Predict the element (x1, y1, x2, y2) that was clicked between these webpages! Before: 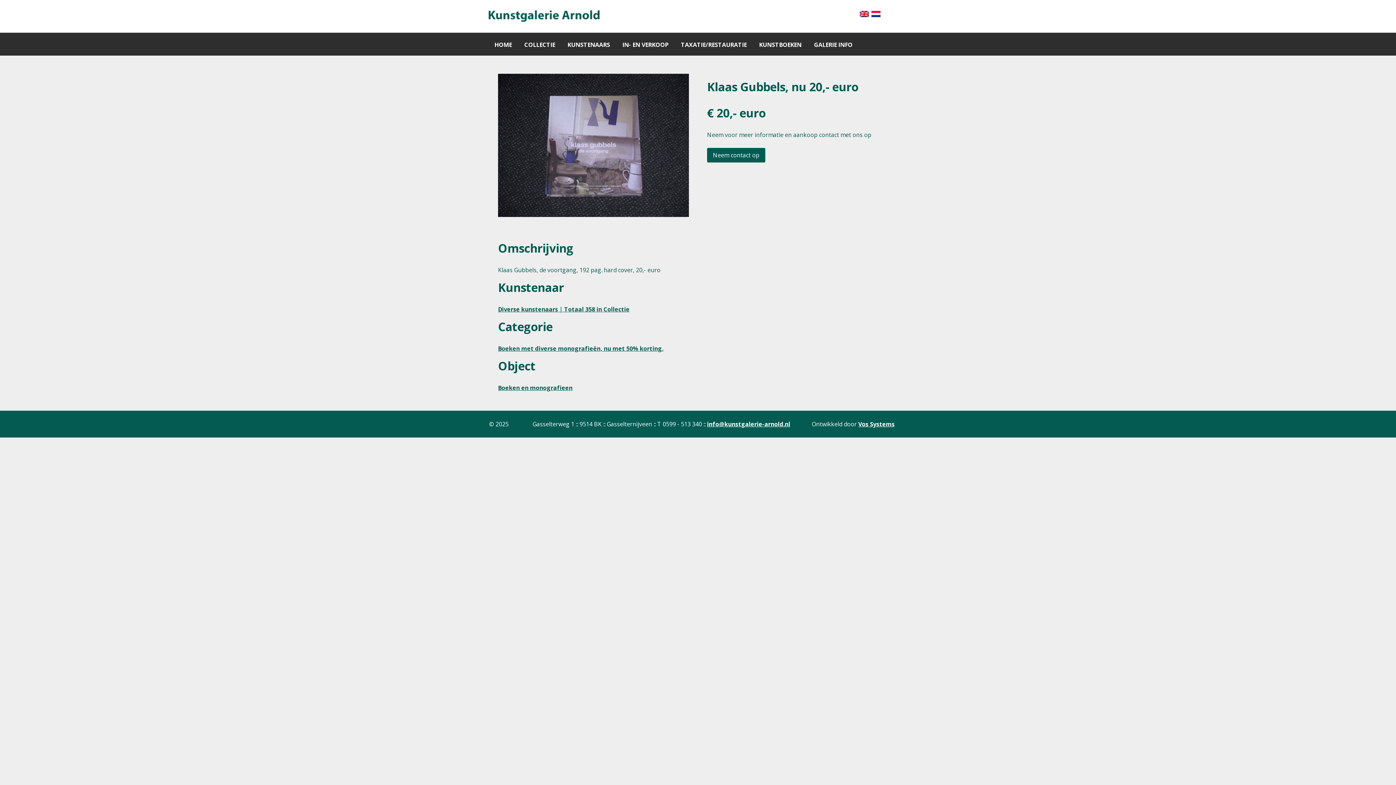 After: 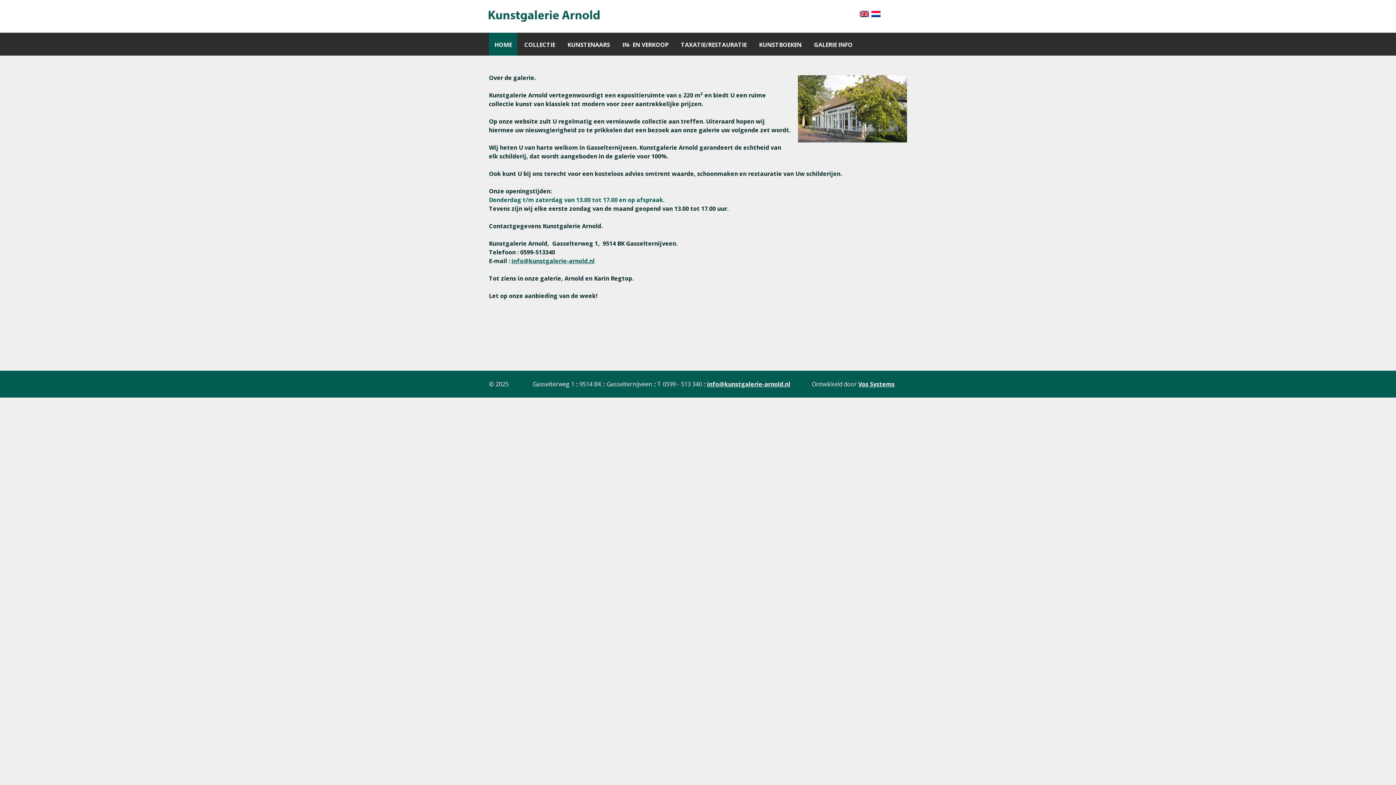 Action: bbox: (494, 39, 512, 48) label: HOME